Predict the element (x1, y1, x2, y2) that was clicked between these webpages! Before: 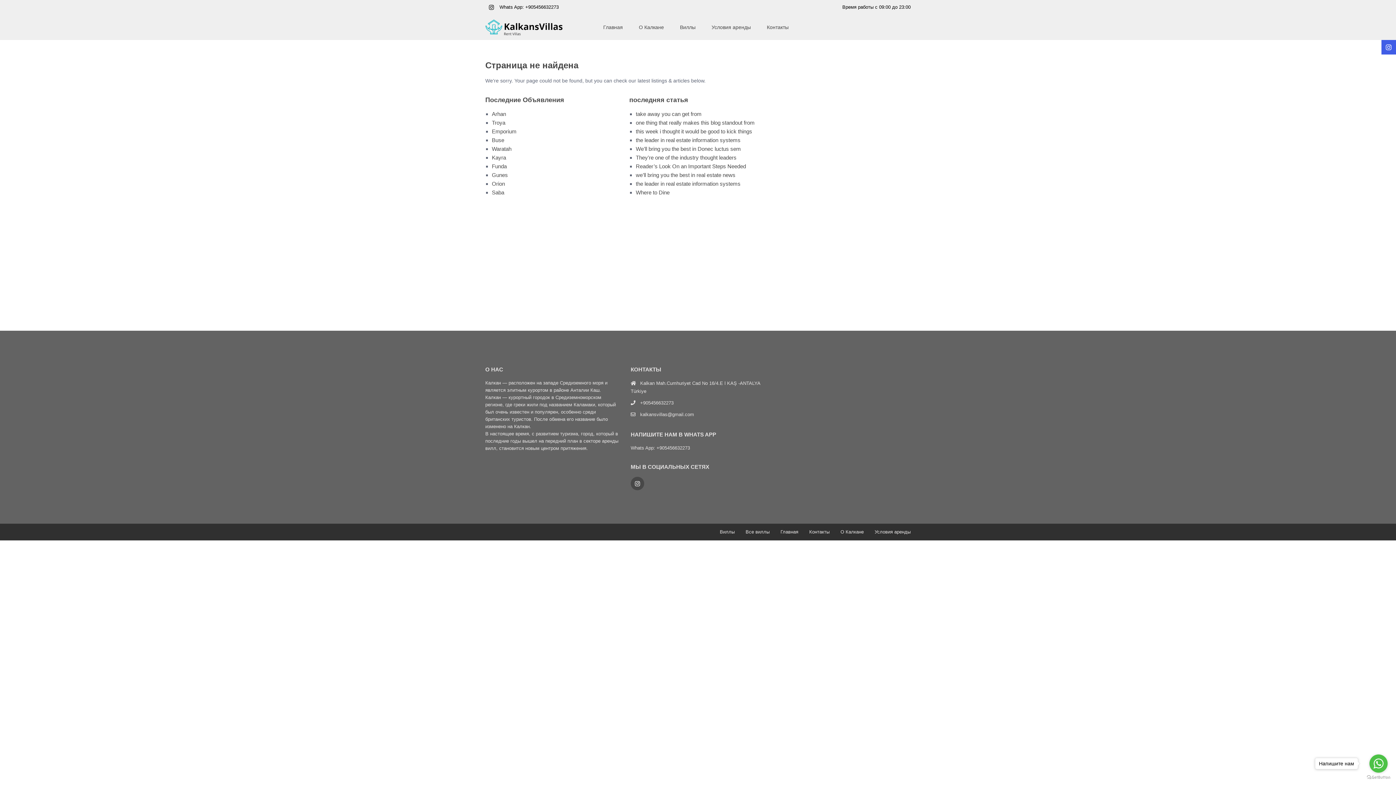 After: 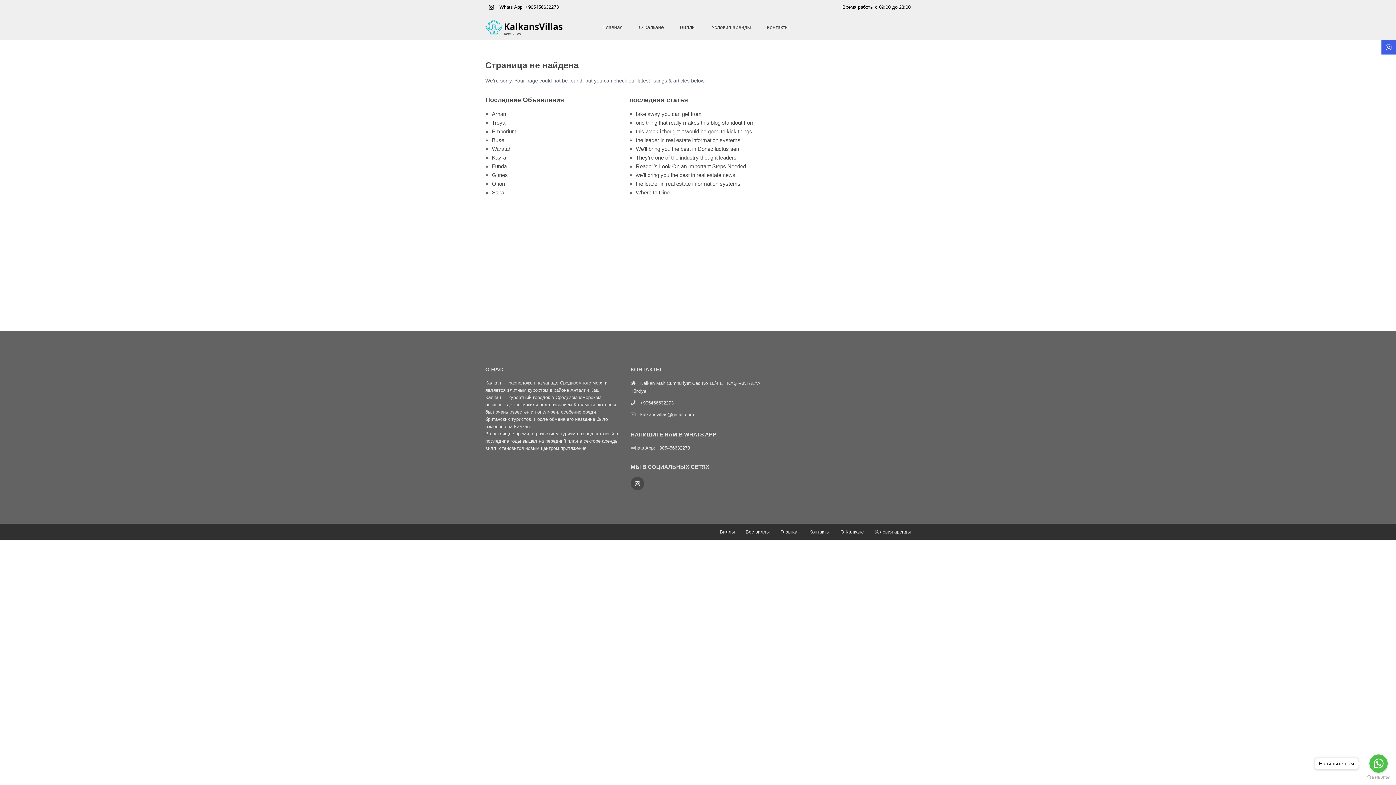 Action: bbox: (499, 0, 558, 13) label: Whats App: +905456632273